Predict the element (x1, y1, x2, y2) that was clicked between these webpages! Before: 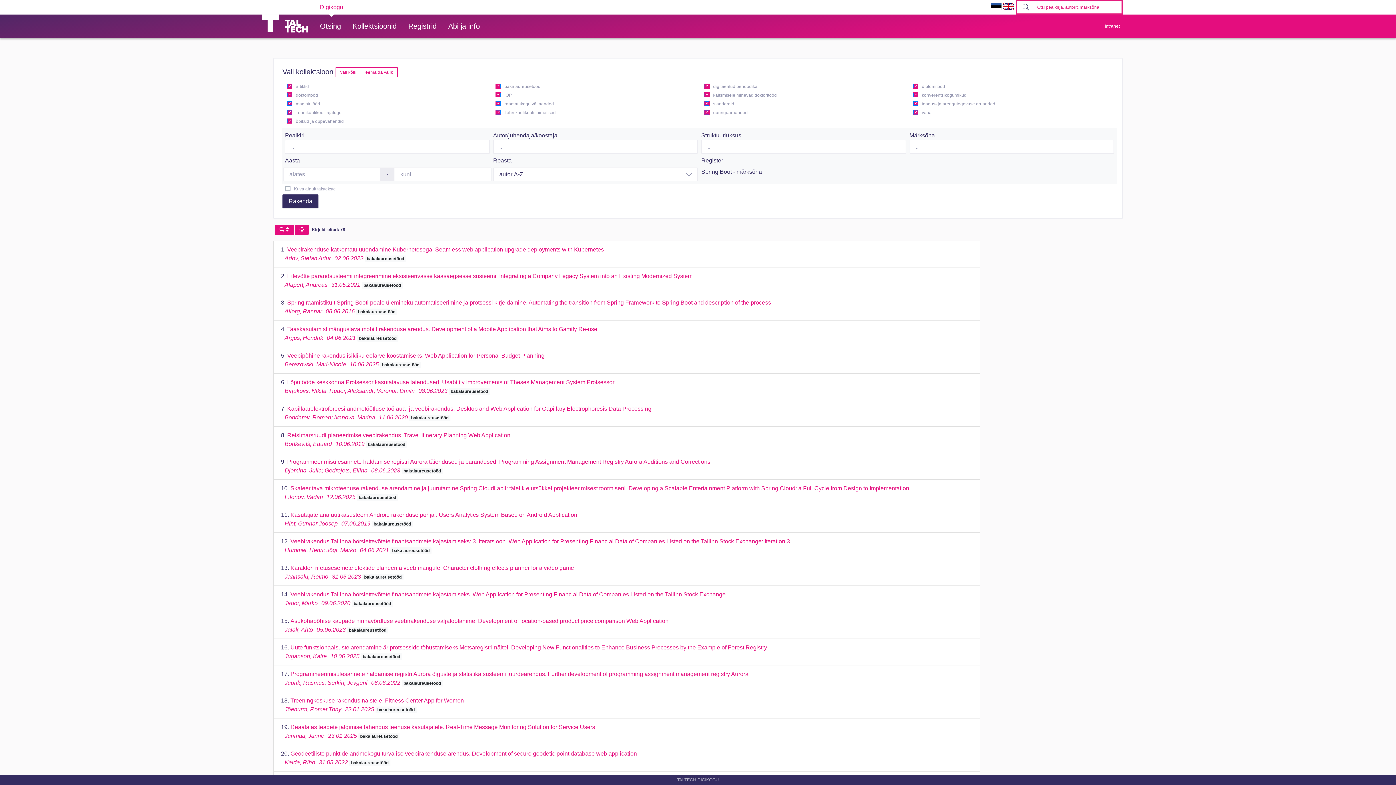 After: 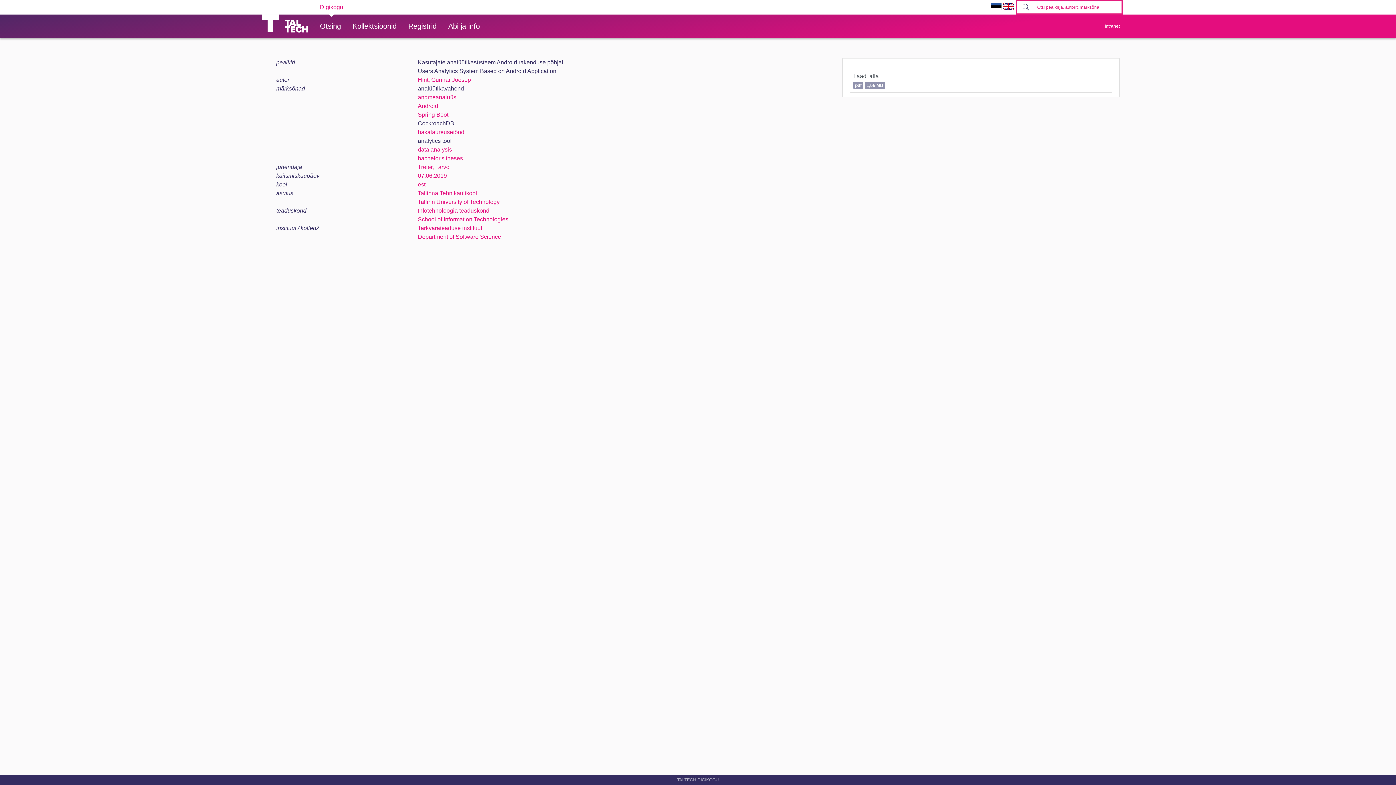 Action: label: Kasutajate analüütikasüsteem Android rakenduse põhjal. Users Analytics System Based on Android Application
Hint, Gunnar Joosep07.06.2019 bbox: (281, 520, 370, 526)